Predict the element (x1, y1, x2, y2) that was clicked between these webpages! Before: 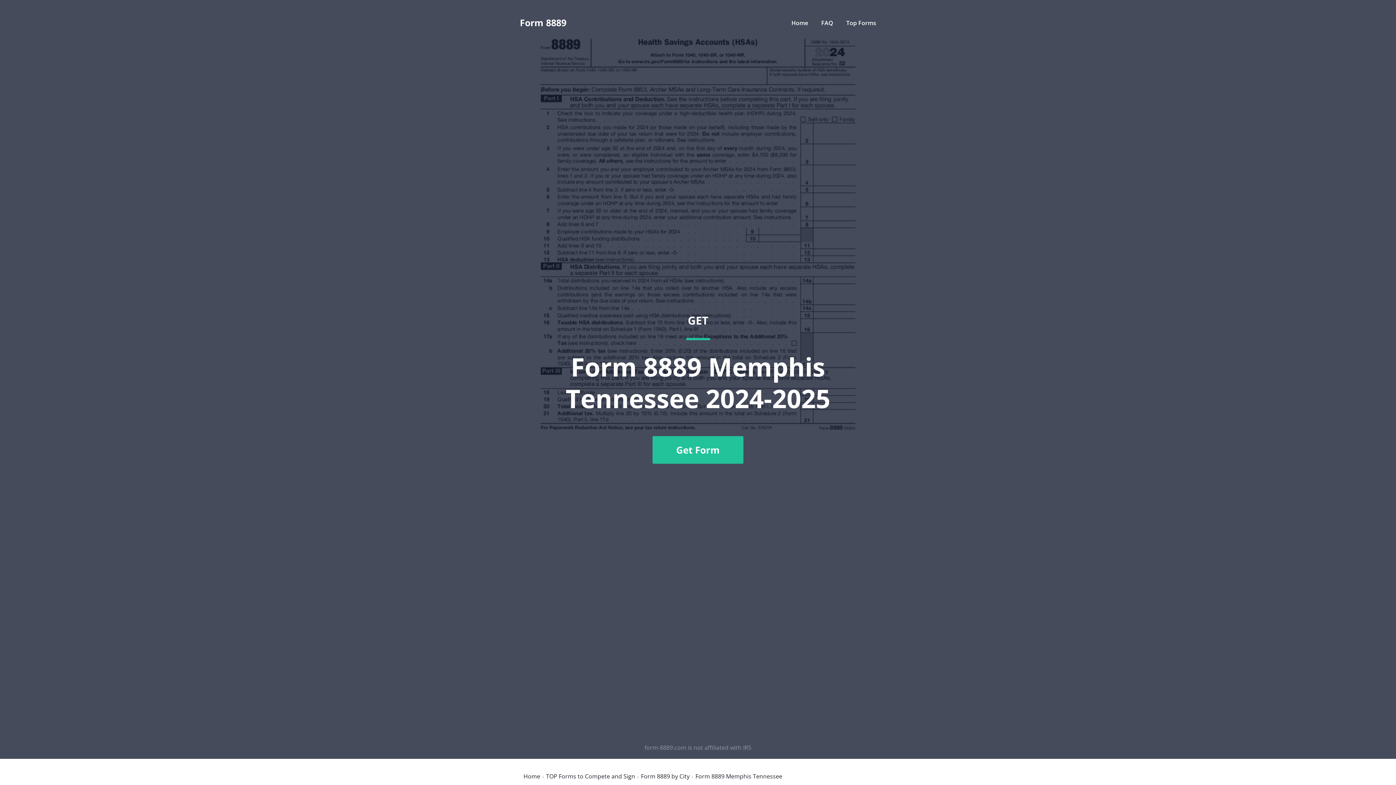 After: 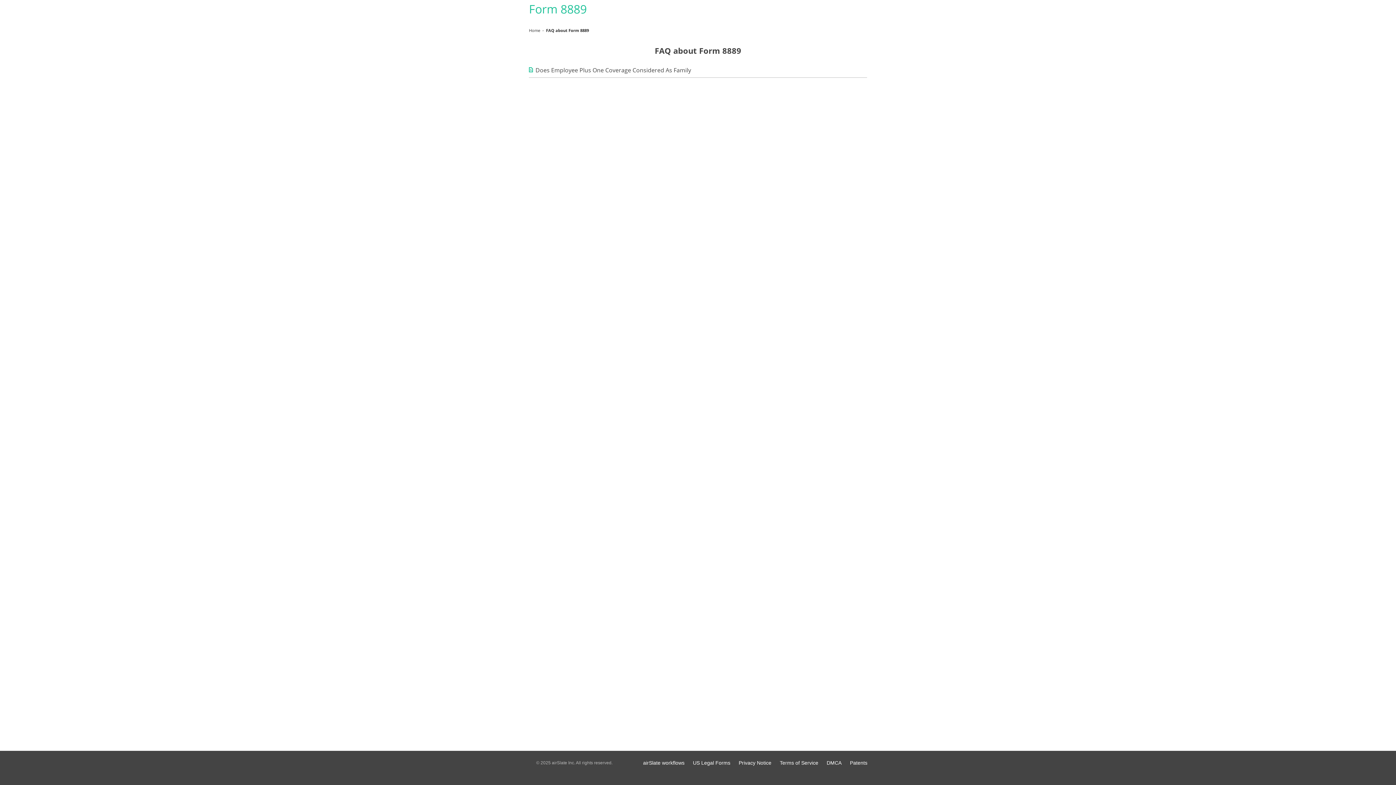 Action: label: FAQ  bbox: (821, 18, 834, 26)